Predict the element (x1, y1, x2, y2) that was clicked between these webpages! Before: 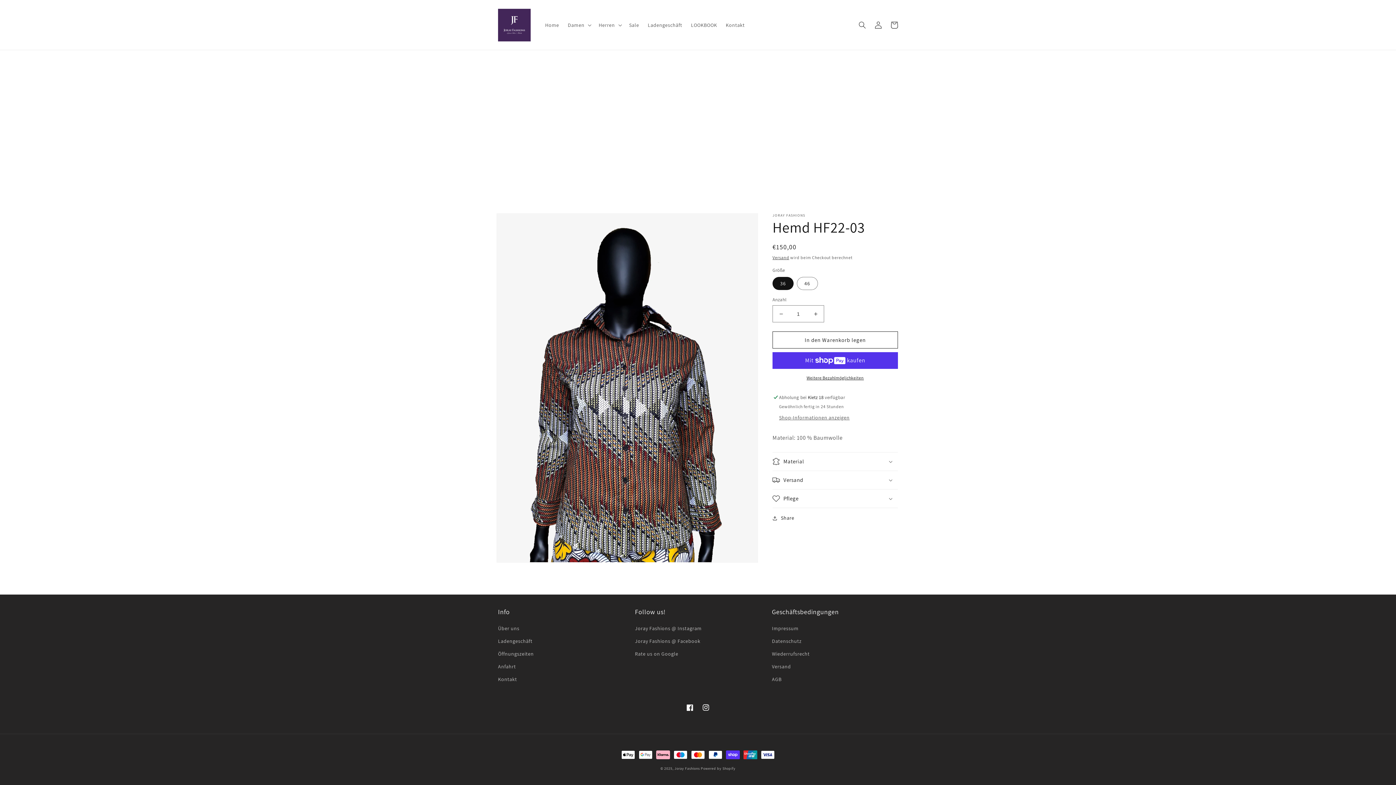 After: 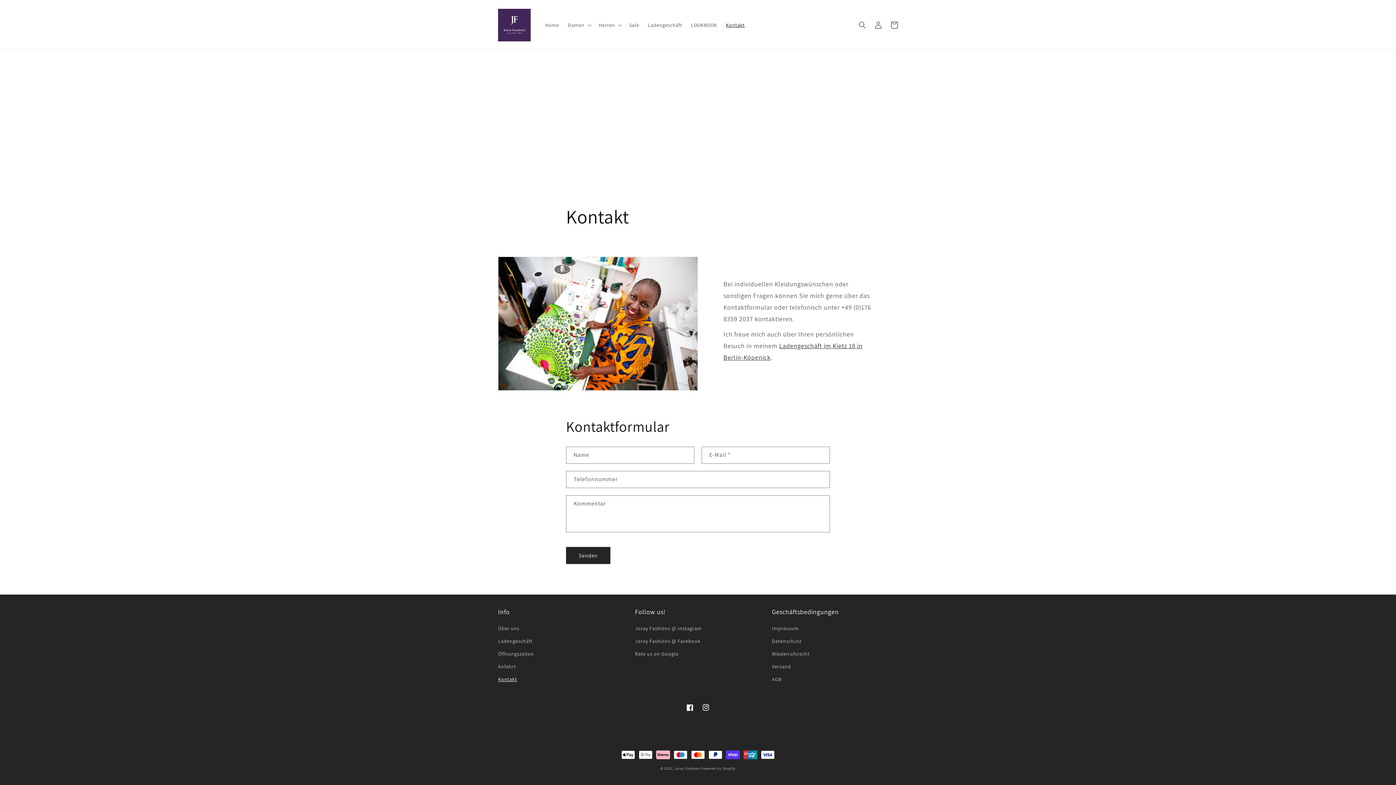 Action: label: Kontakt bbox: (721, 17, 749, 32)